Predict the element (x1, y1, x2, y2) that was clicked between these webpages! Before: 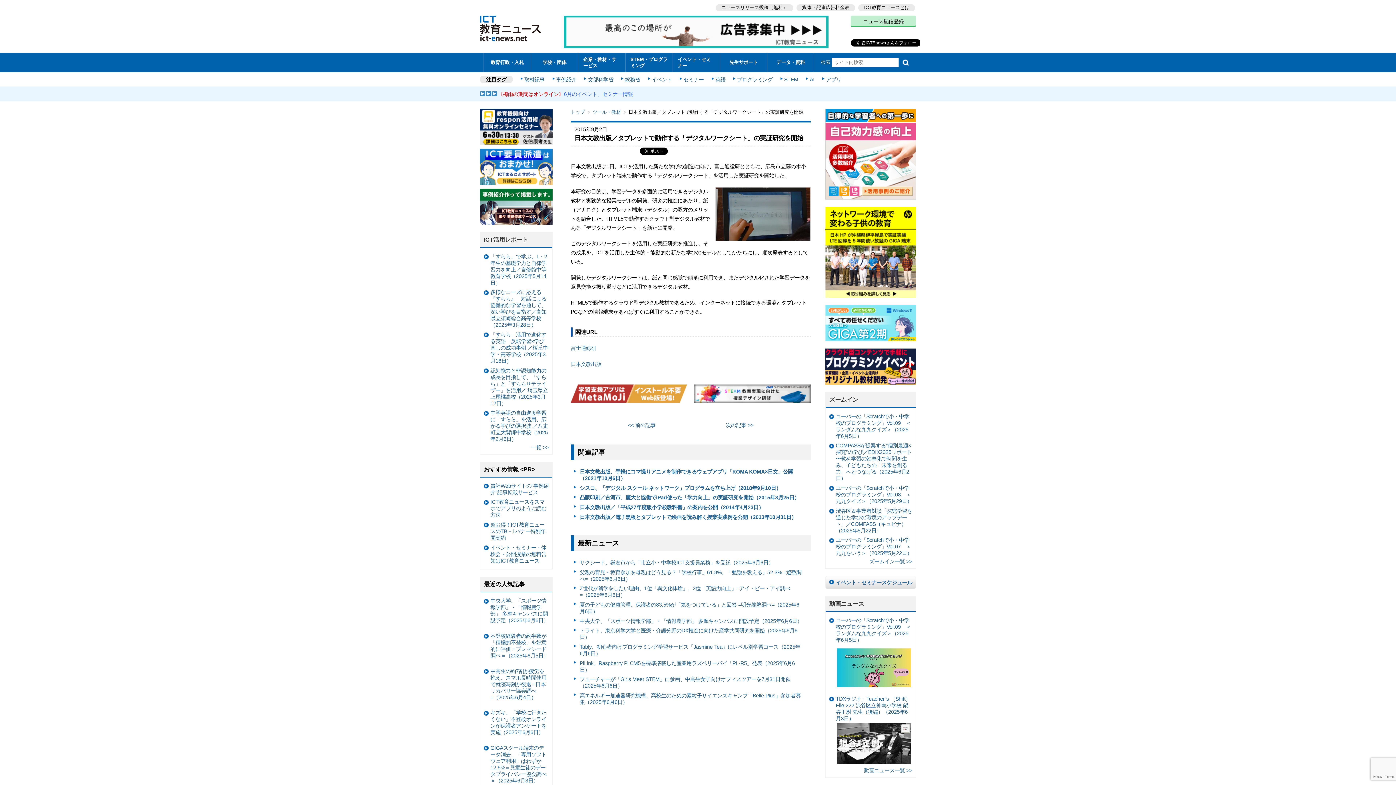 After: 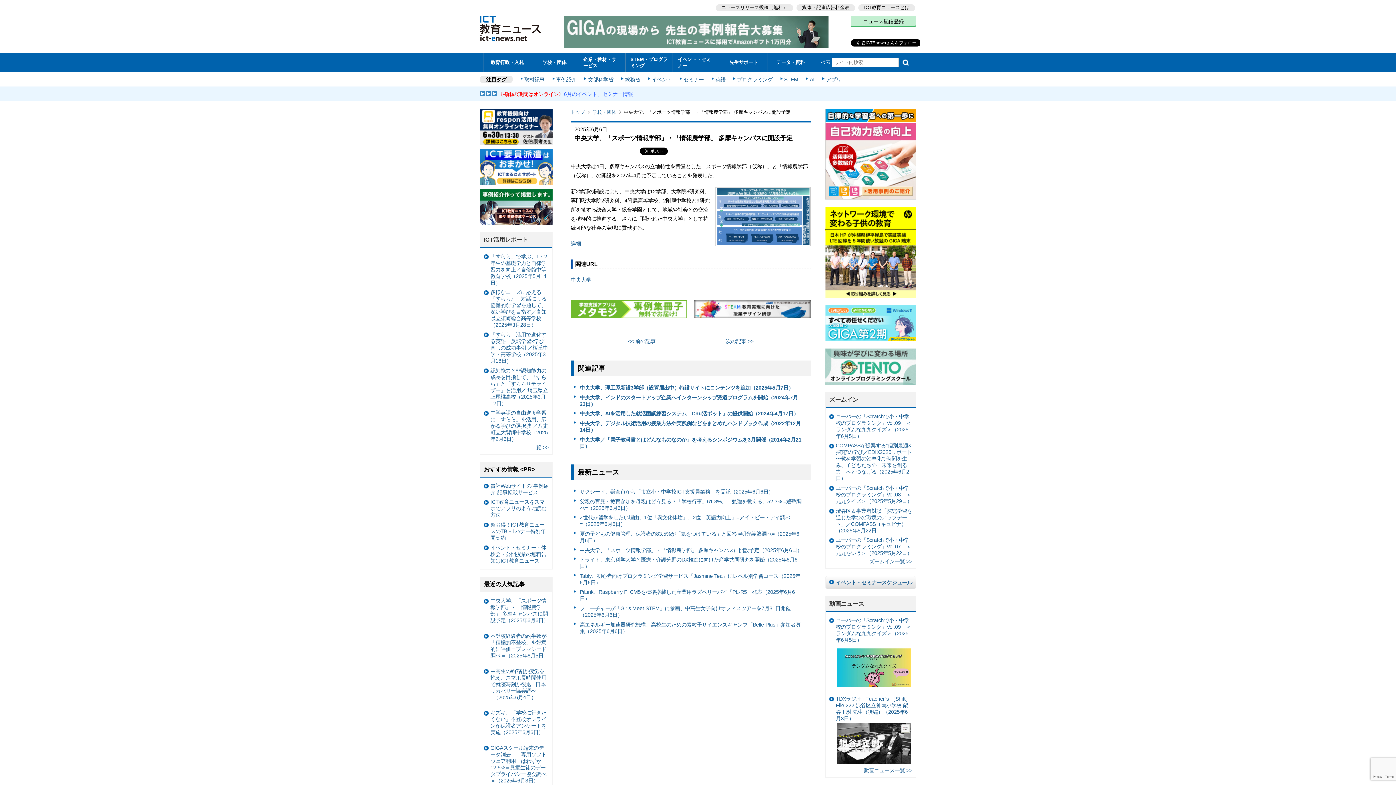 Action: bbox: (484, 596, 548, 625) label: 中央大学、「スポーツ情報学部」・「情報農学部」 多摩キャンパスに開設予定（2025年6月6日）